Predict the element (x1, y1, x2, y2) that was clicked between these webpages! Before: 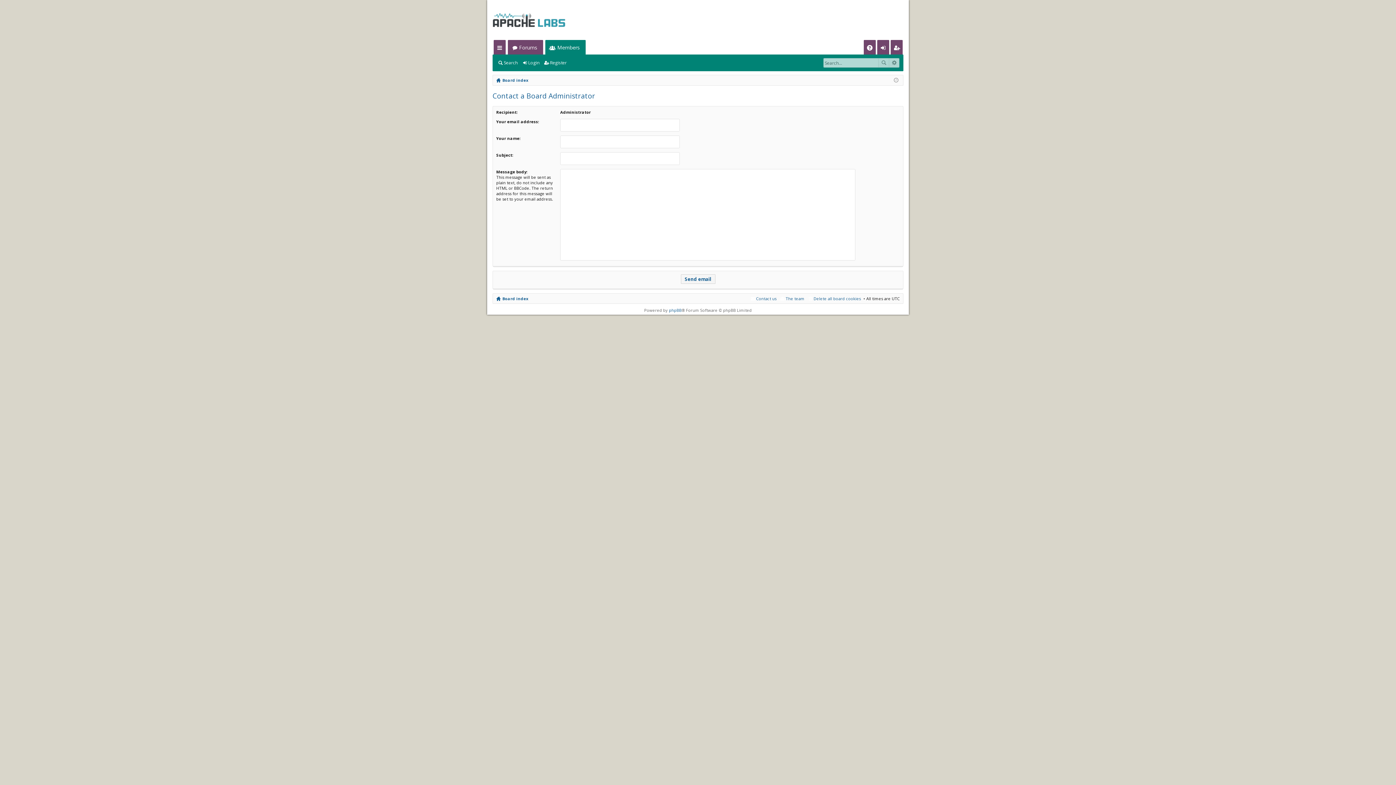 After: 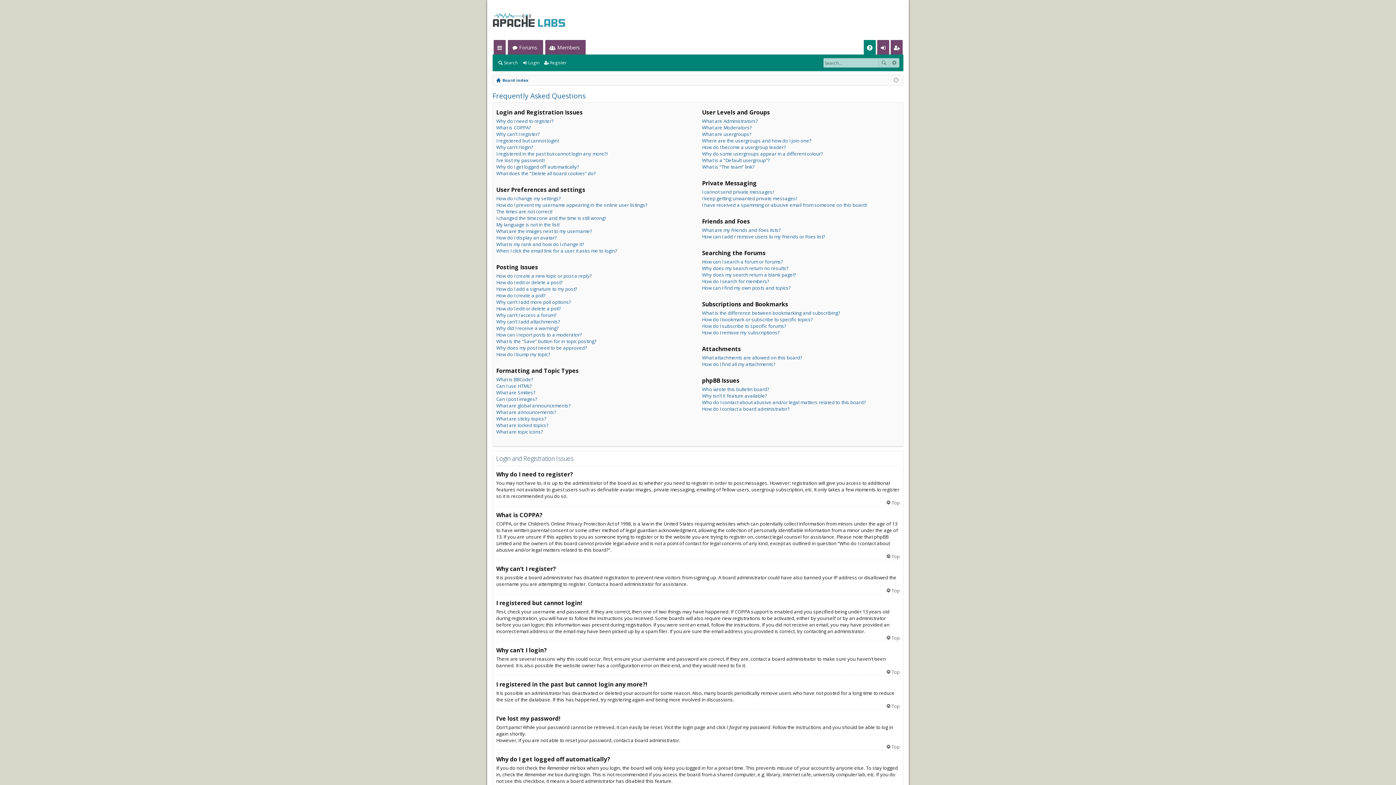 Action: label: FAQ bbox: (864, 40, 875, 54)